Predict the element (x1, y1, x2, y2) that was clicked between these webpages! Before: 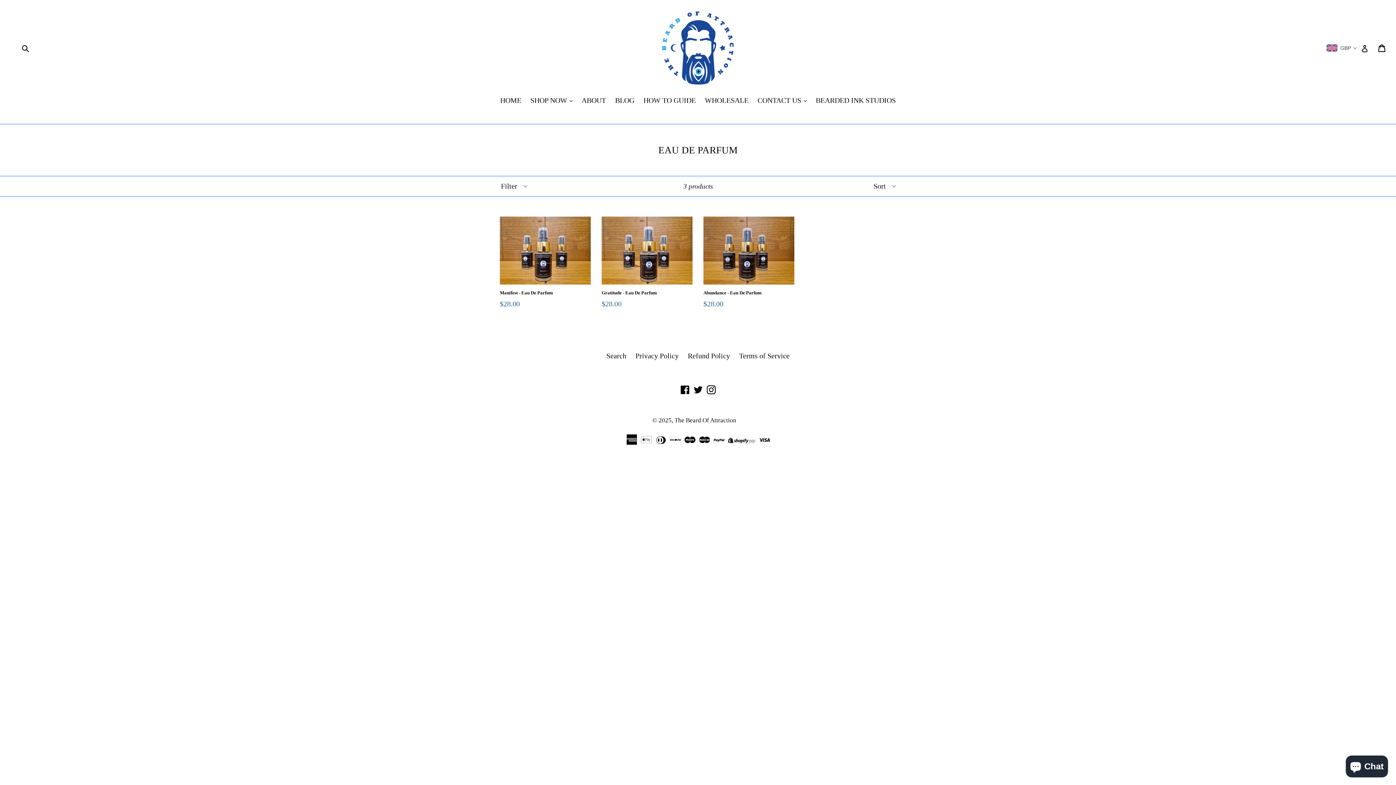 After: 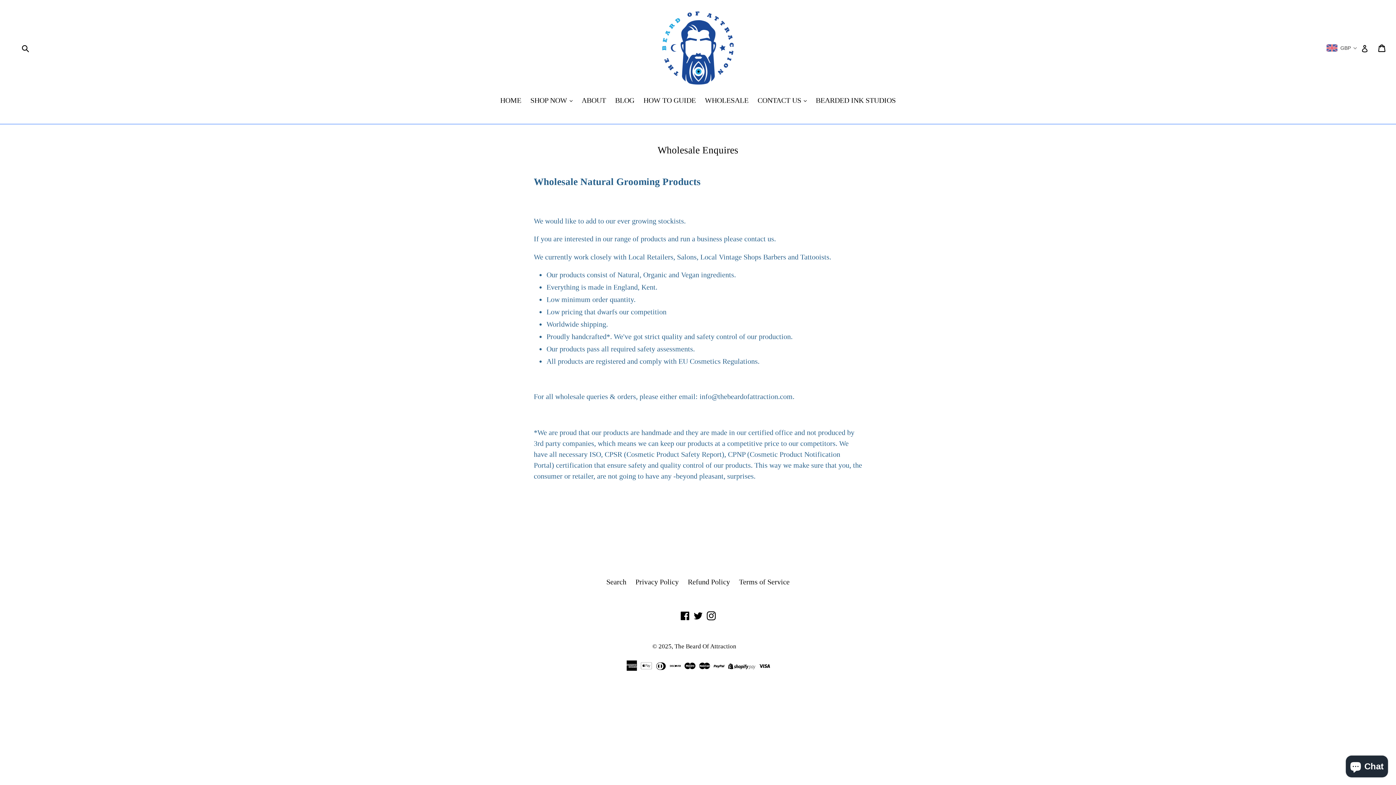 Action: bbox: (701, 94, 752, 106) label: WHOLESALE